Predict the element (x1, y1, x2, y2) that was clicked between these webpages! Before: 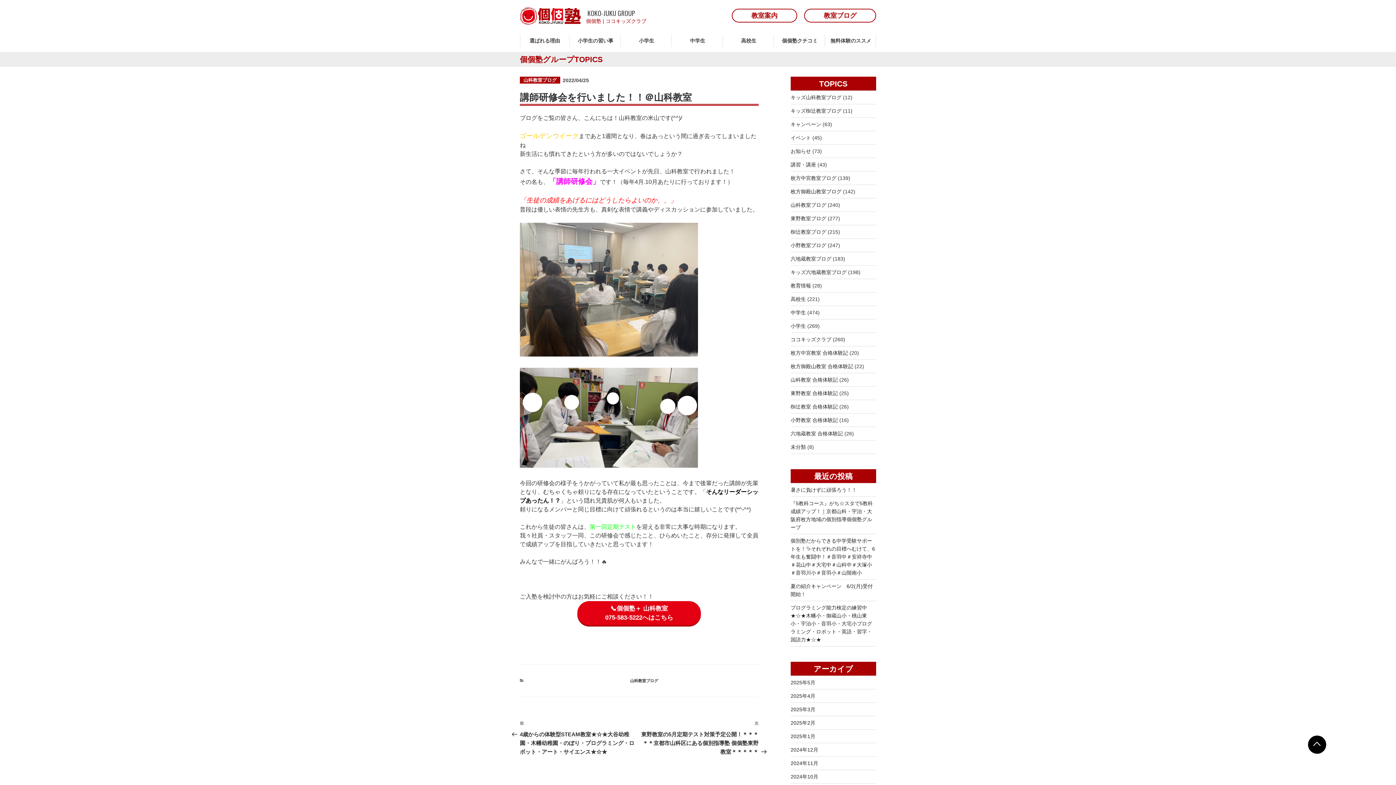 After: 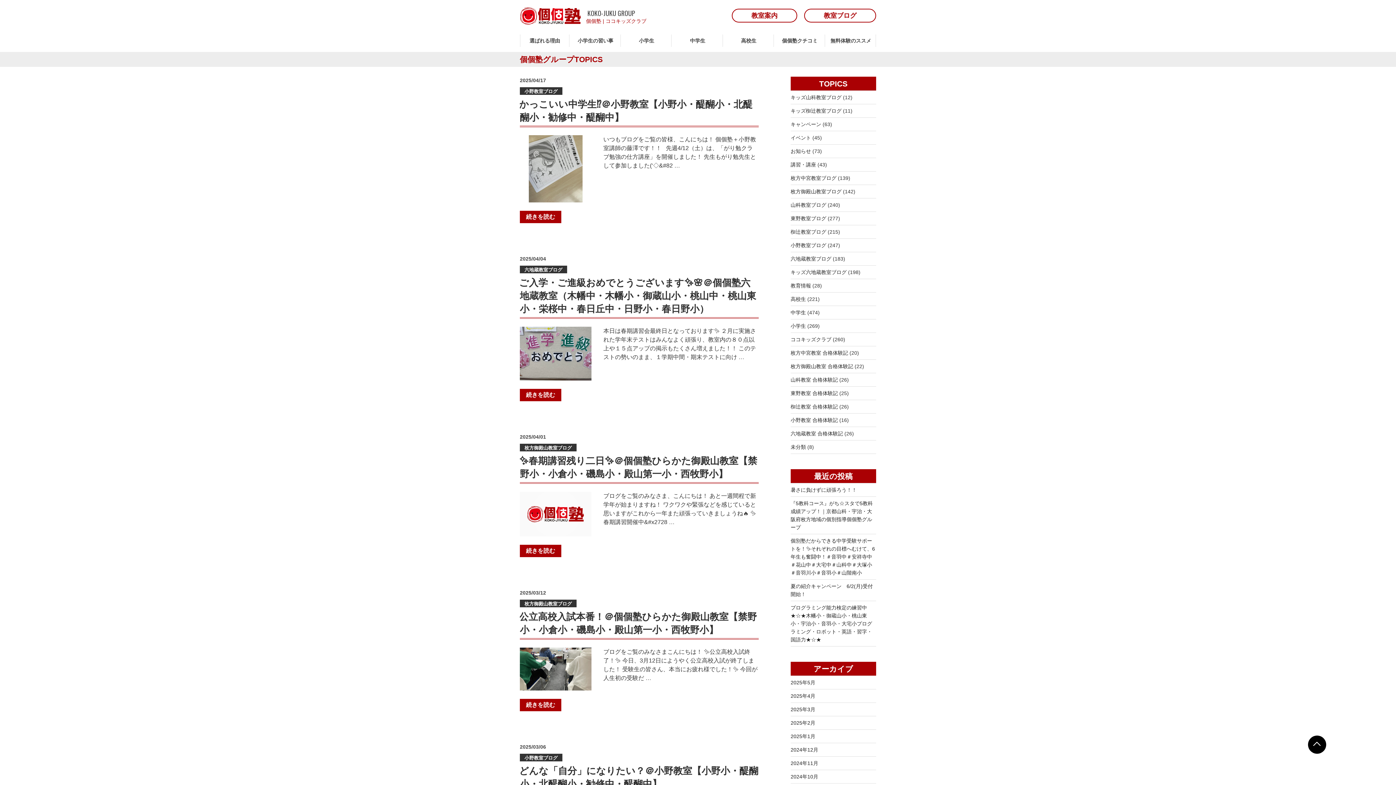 Action: bbox: (790, 444, 806, 450) label: 未分類